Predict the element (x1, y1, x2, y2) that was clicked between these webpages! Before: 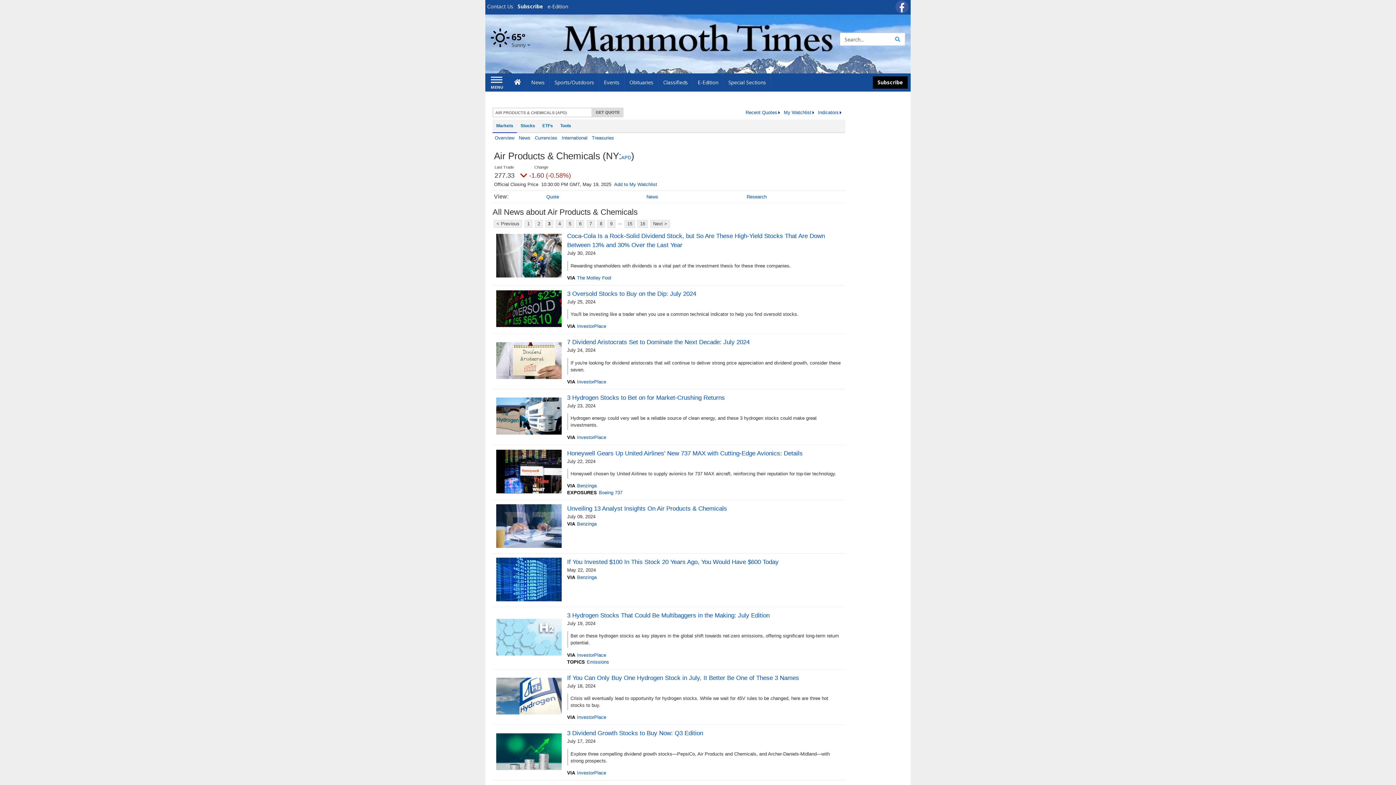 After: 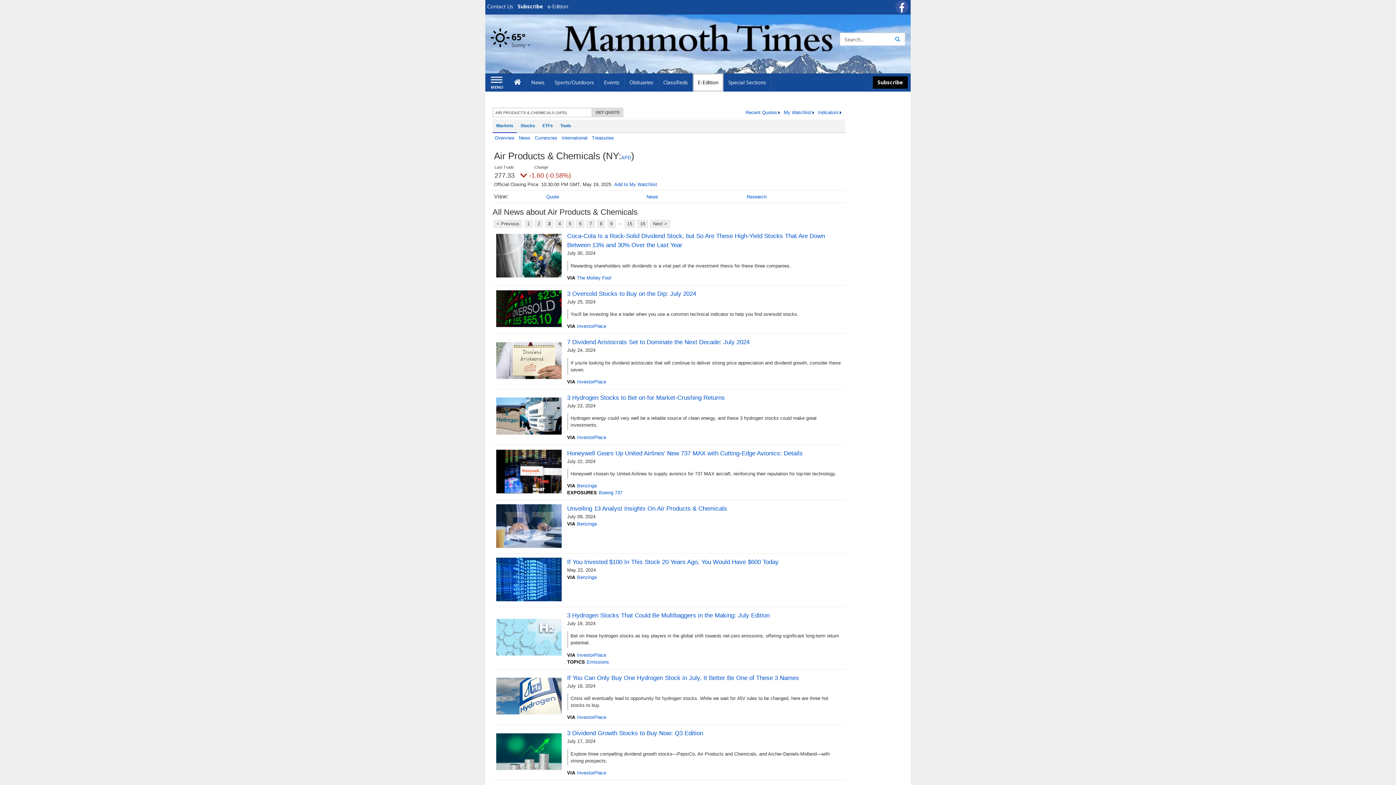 Action: bbox: (693, 73, 723, 91) label: E-Edition